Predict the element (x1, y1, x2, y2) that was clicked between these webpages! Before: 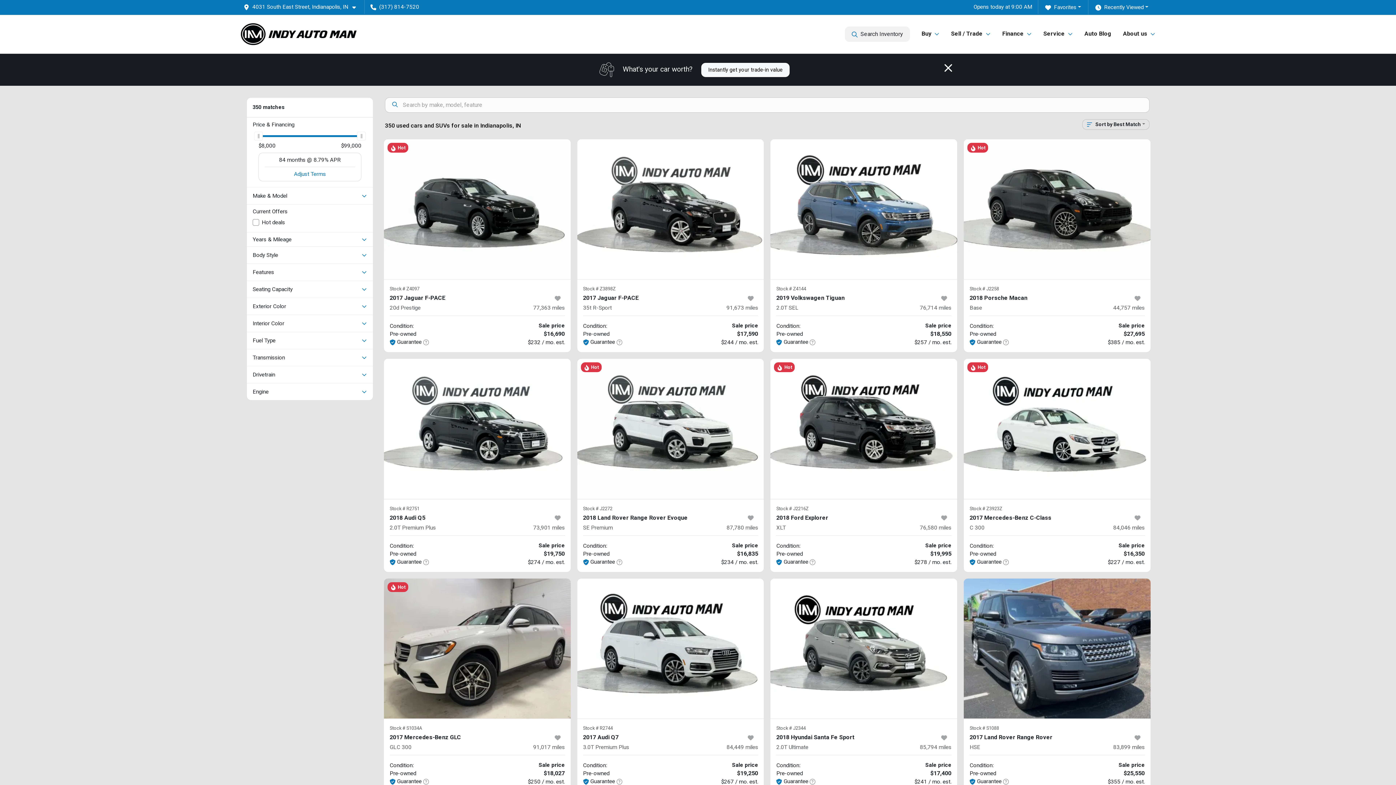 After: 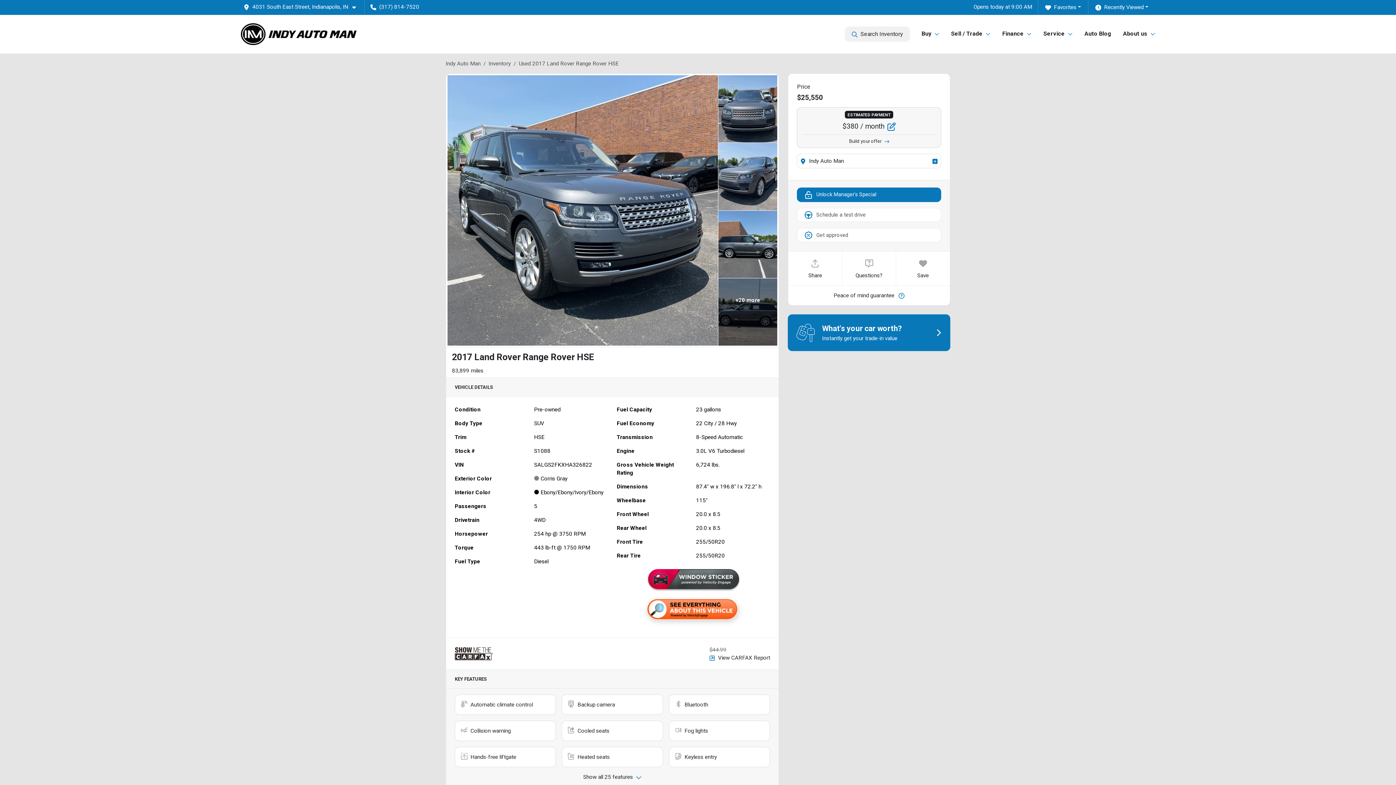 Action: bbox: (964, 578, 1150, 718)